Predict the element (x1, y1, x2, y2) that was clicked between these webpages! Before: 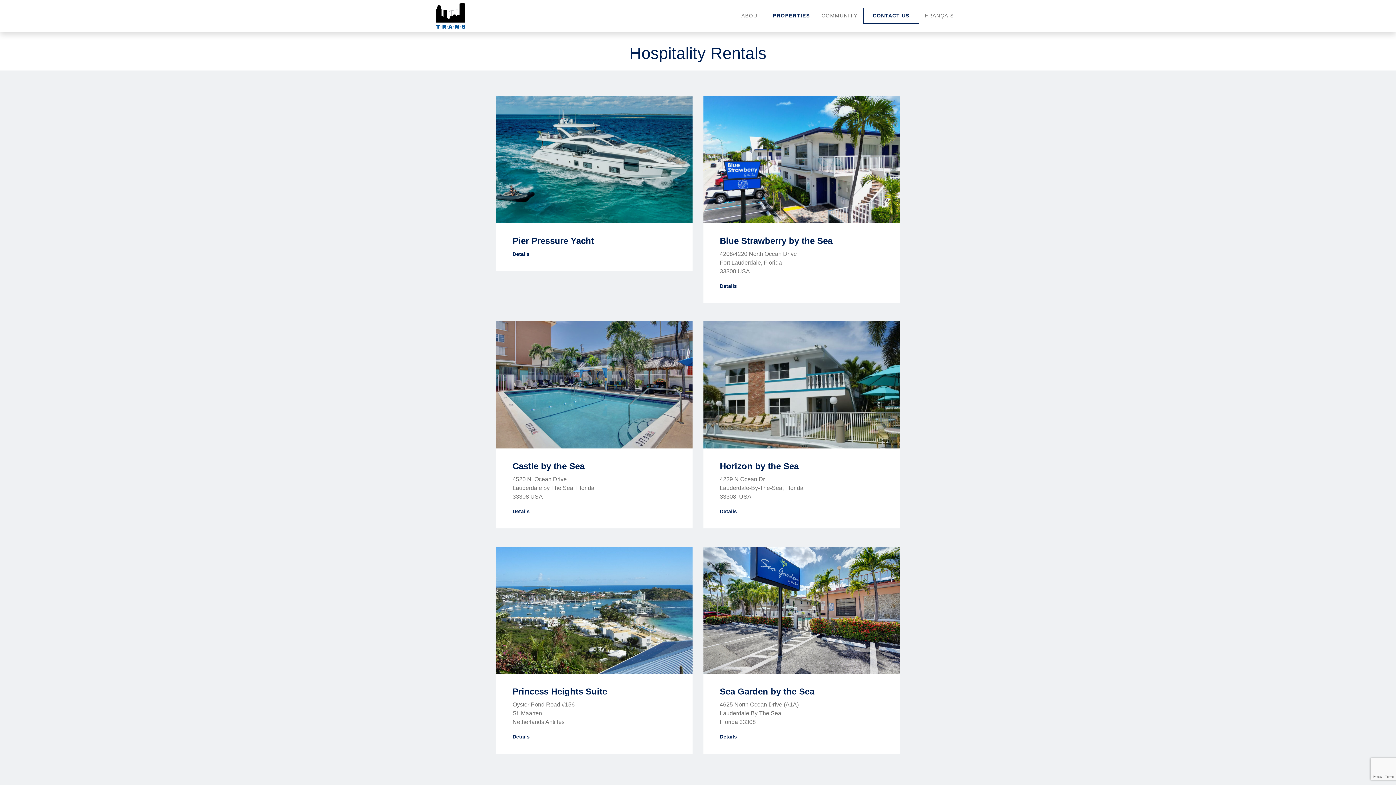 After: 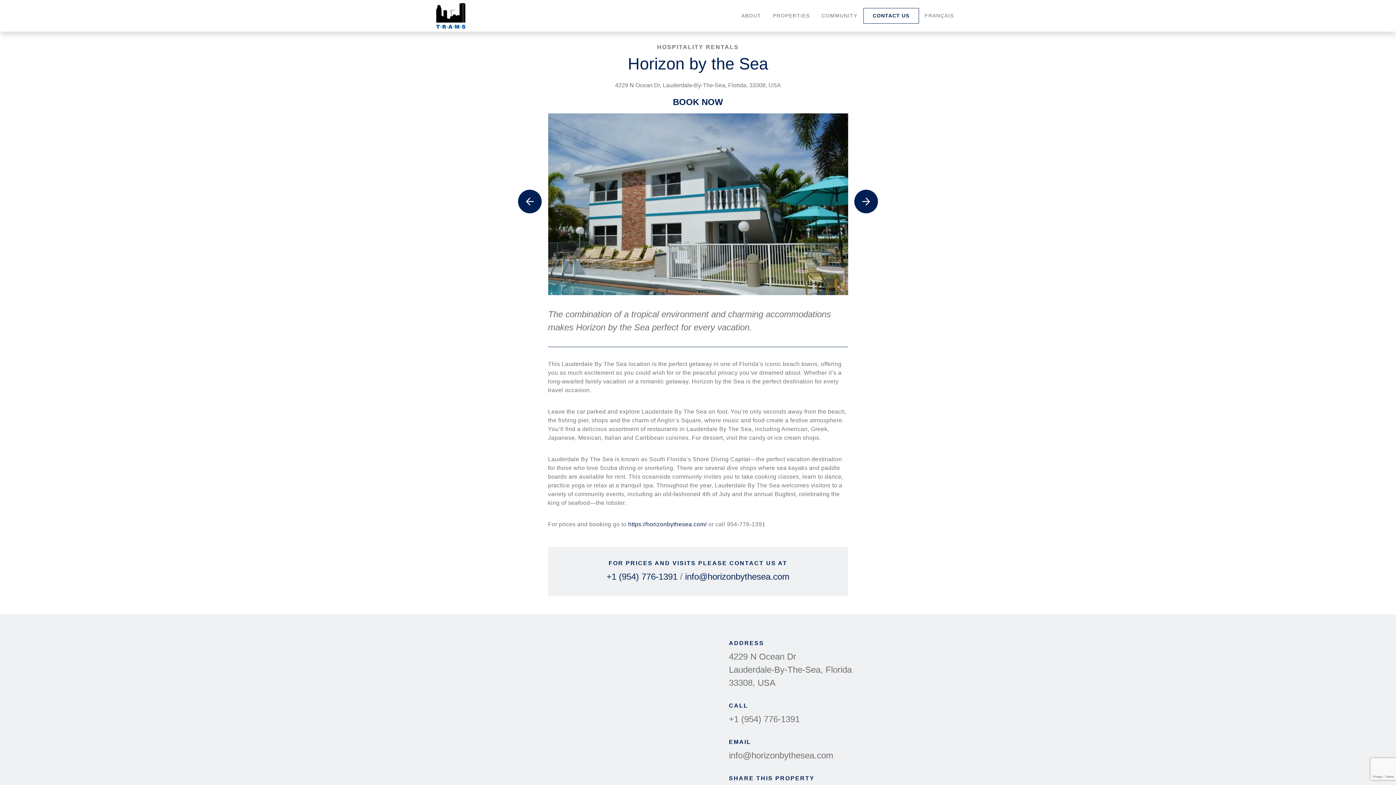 Action: label: Details bbox: (720, 508, 737, 514)